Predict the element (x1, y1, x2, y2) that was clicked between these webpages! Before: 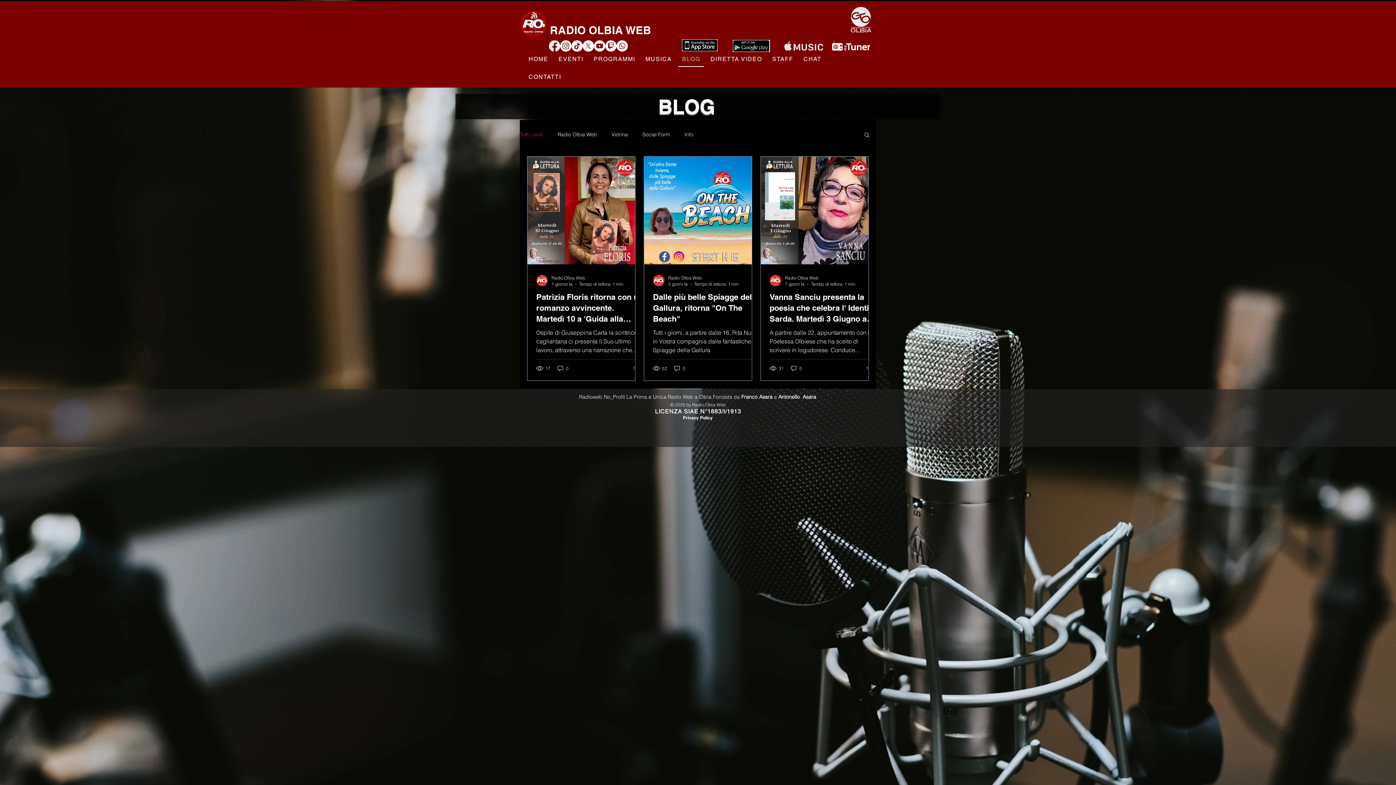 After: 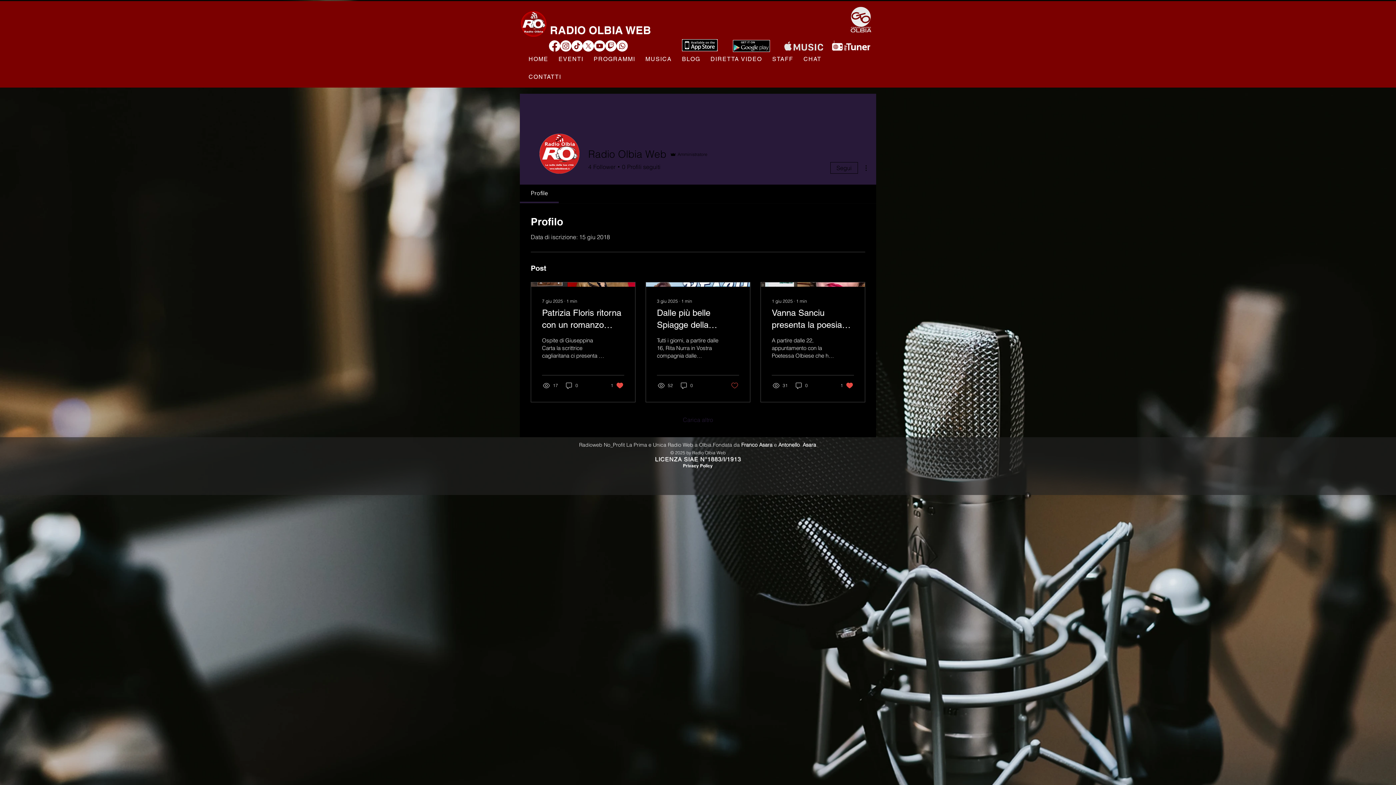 Action: bbox: (769, 274, 781, 286)